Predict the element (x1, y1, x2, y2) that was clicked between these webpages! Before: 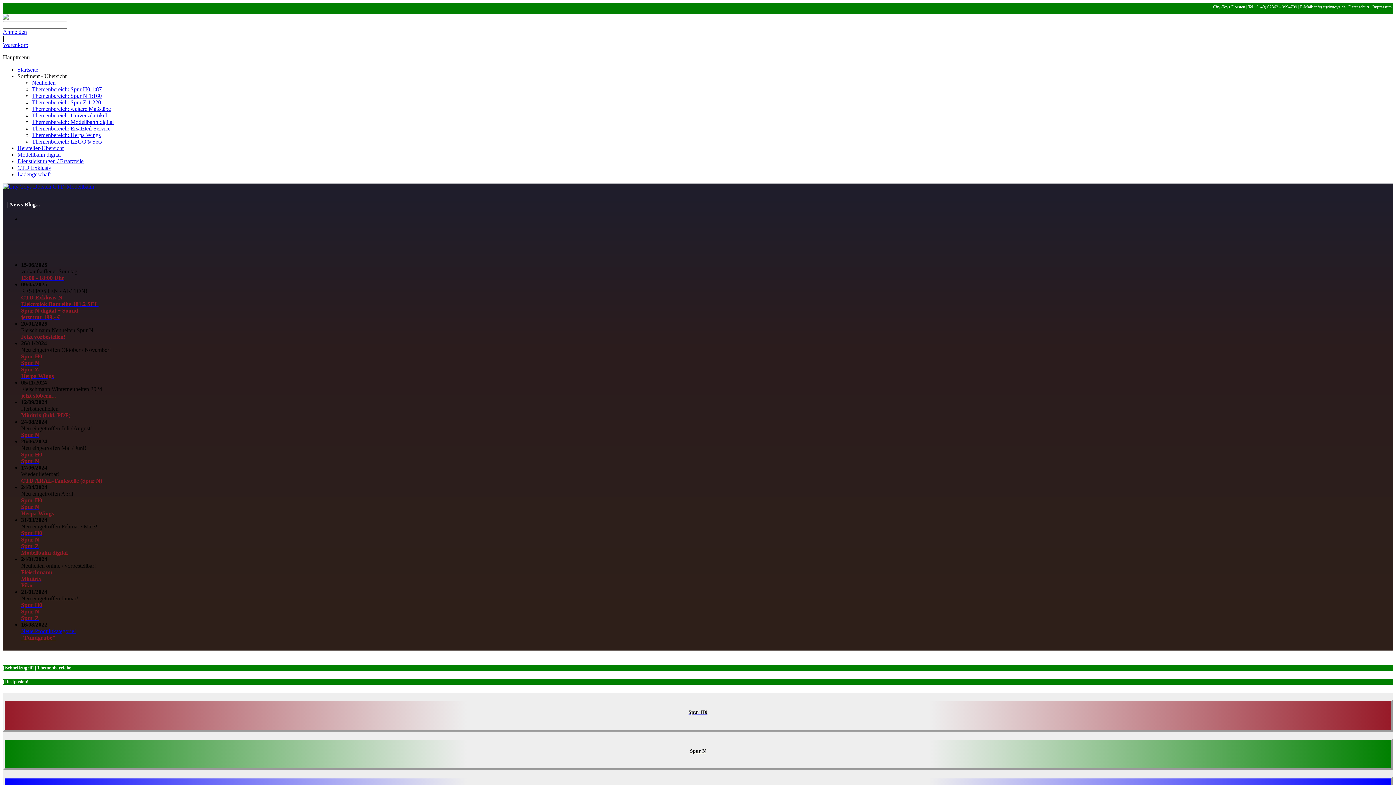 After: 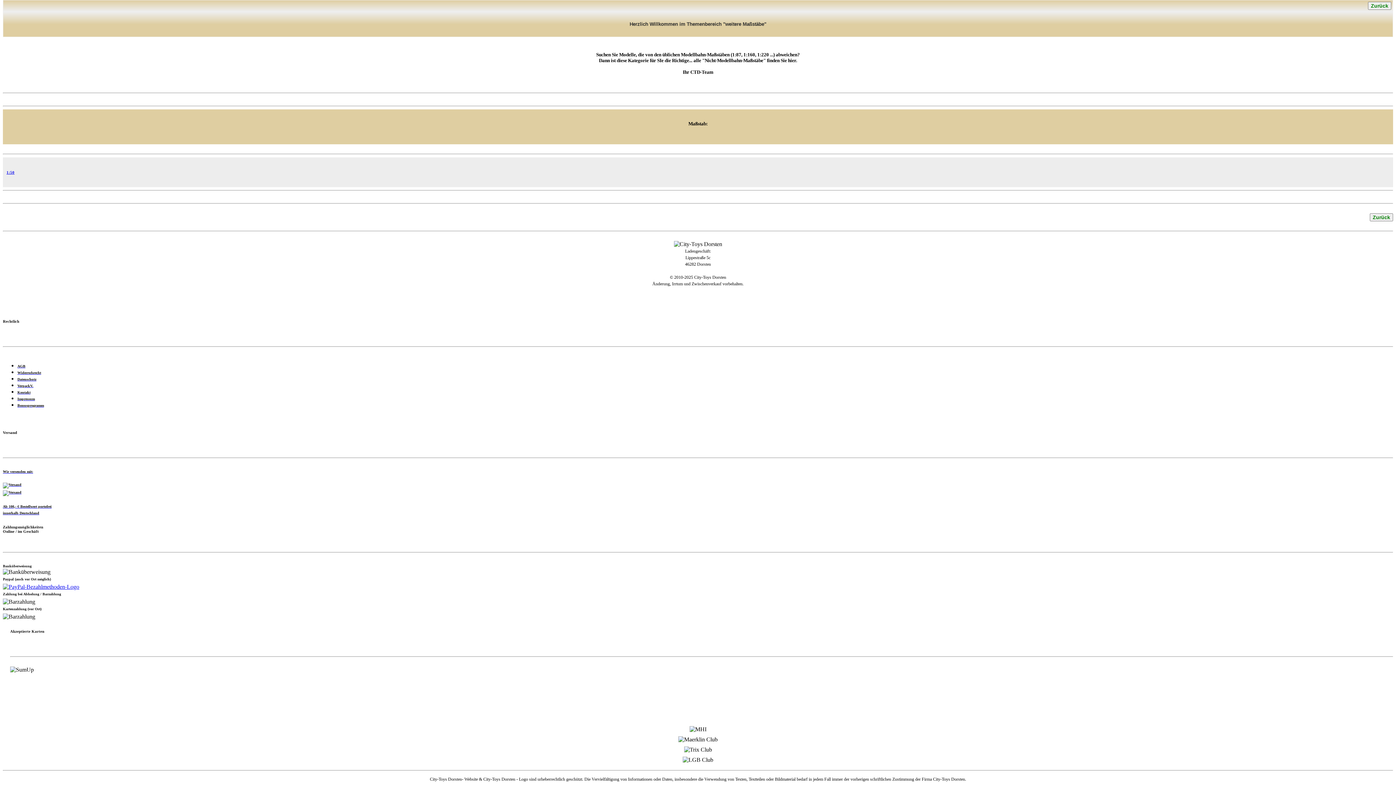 Action: label: Themenbereich: weitere Maßstäbe bbox: (32, 105, 110, 112)